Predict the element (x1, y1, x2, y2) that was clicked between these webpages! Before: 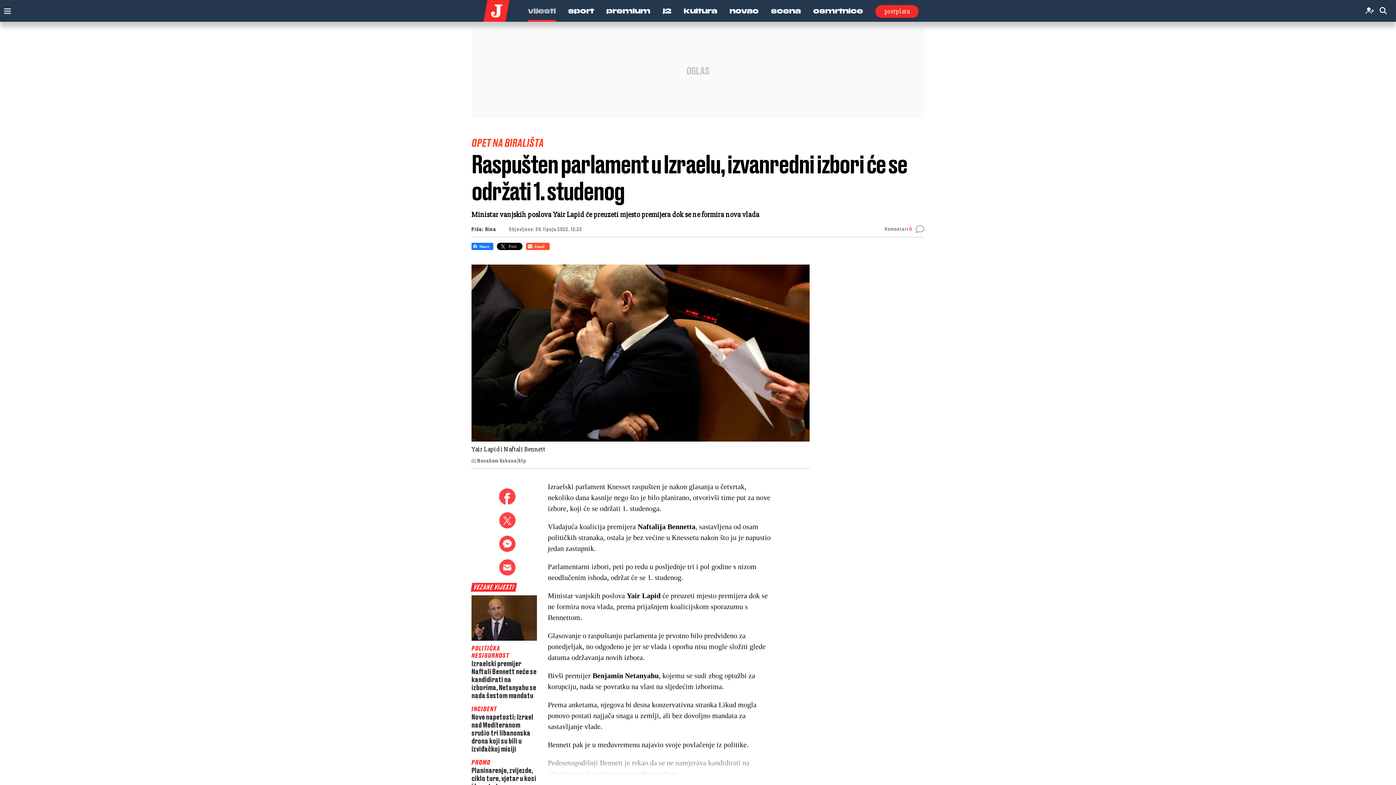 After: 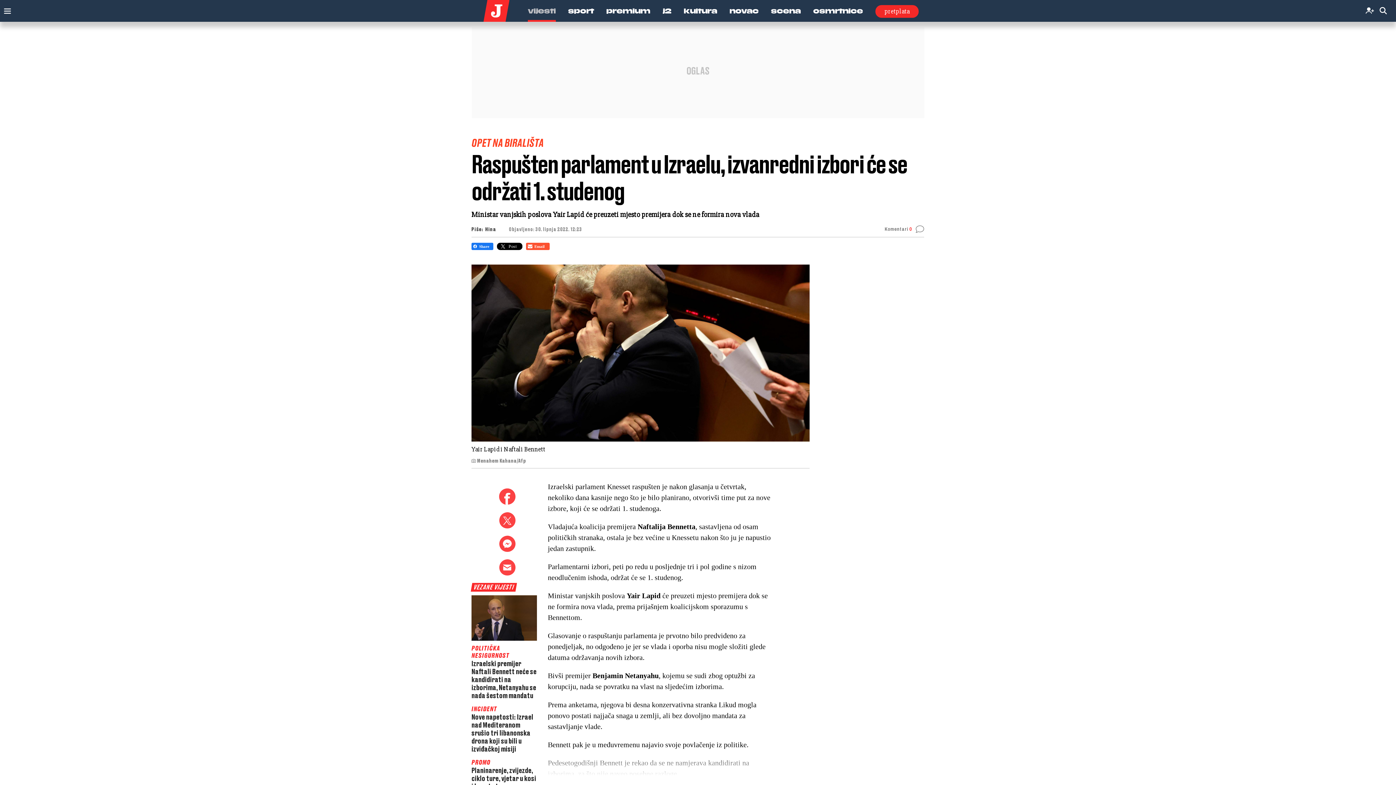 Action: bbox: (526, 242, 550, 250)